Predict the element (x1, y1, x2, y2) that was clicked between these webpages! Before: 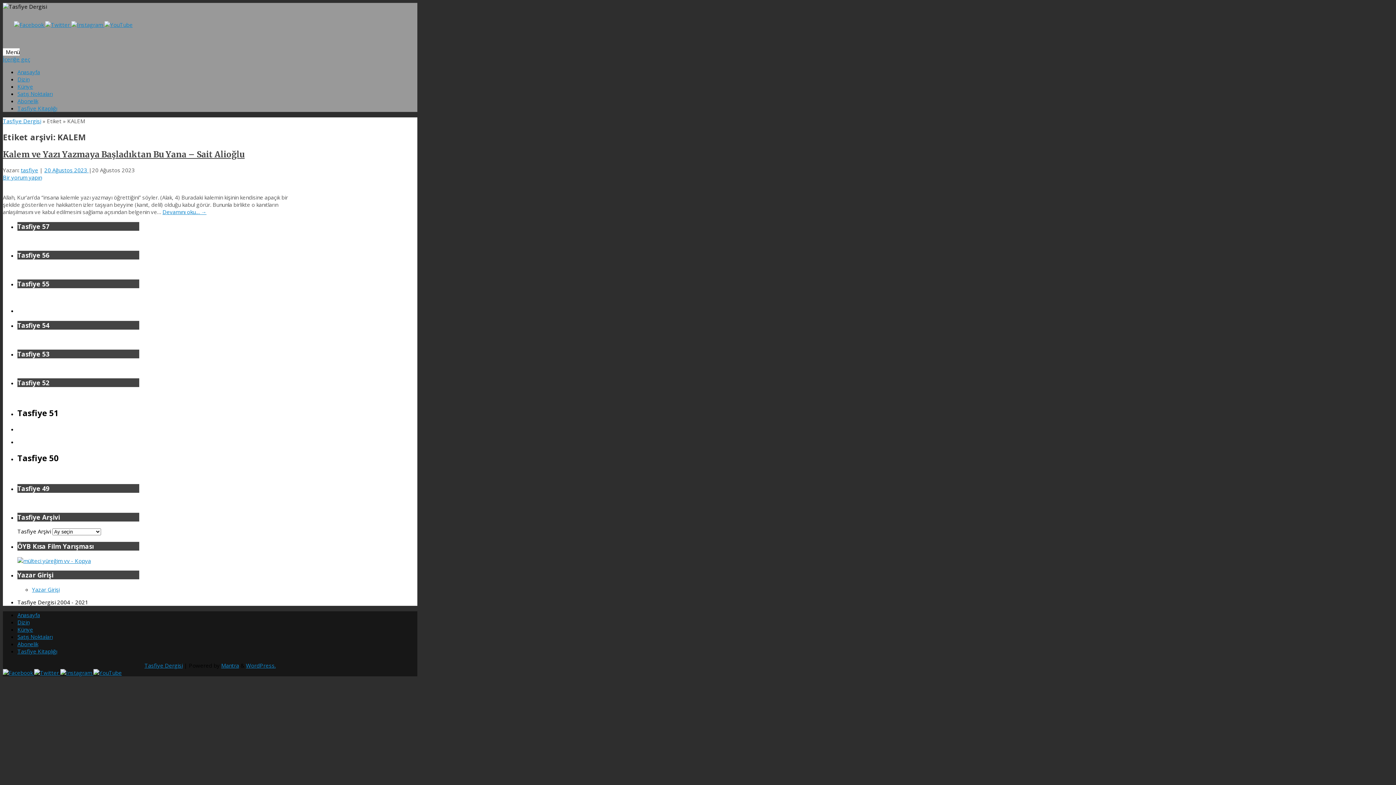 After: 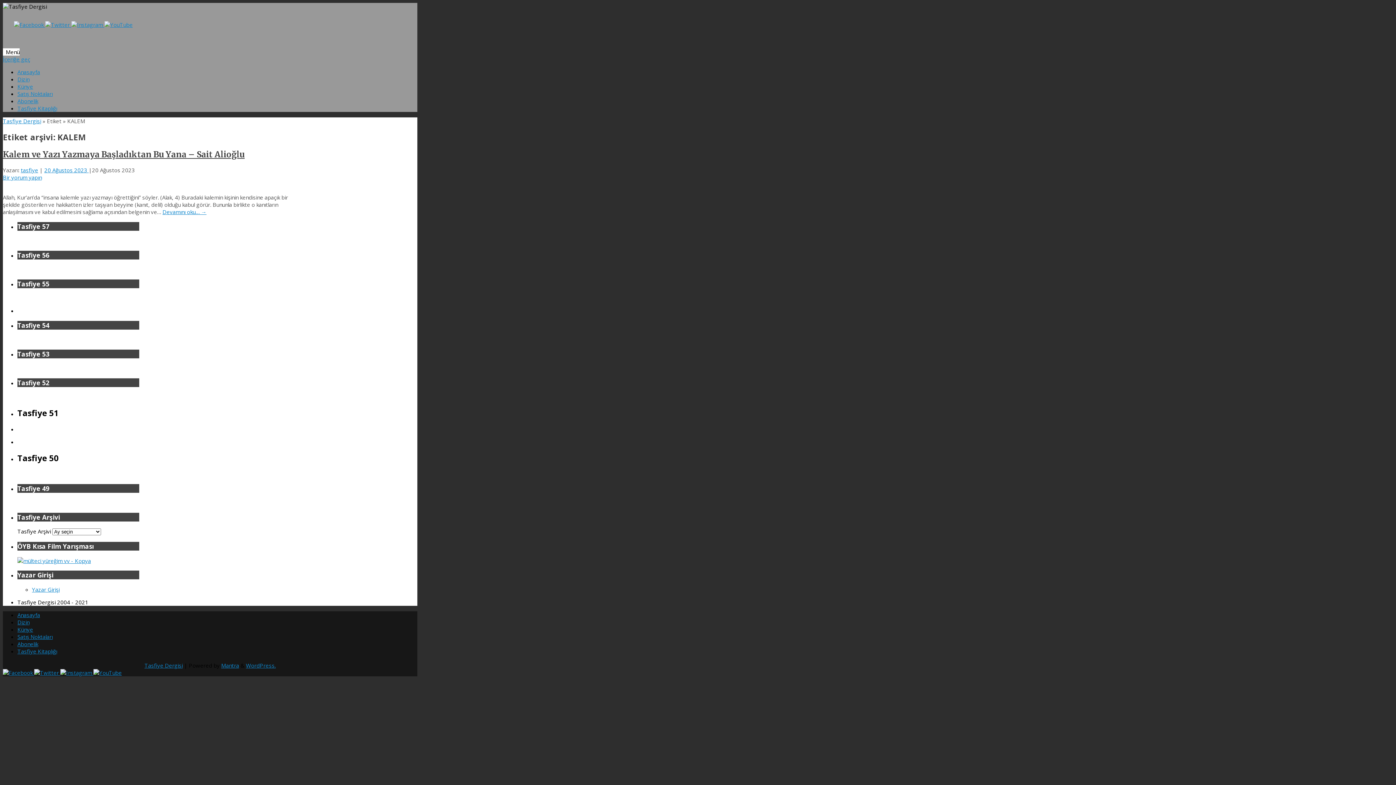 Action: label: İçeriğe geç bbox: (2, 55, 30, 62)